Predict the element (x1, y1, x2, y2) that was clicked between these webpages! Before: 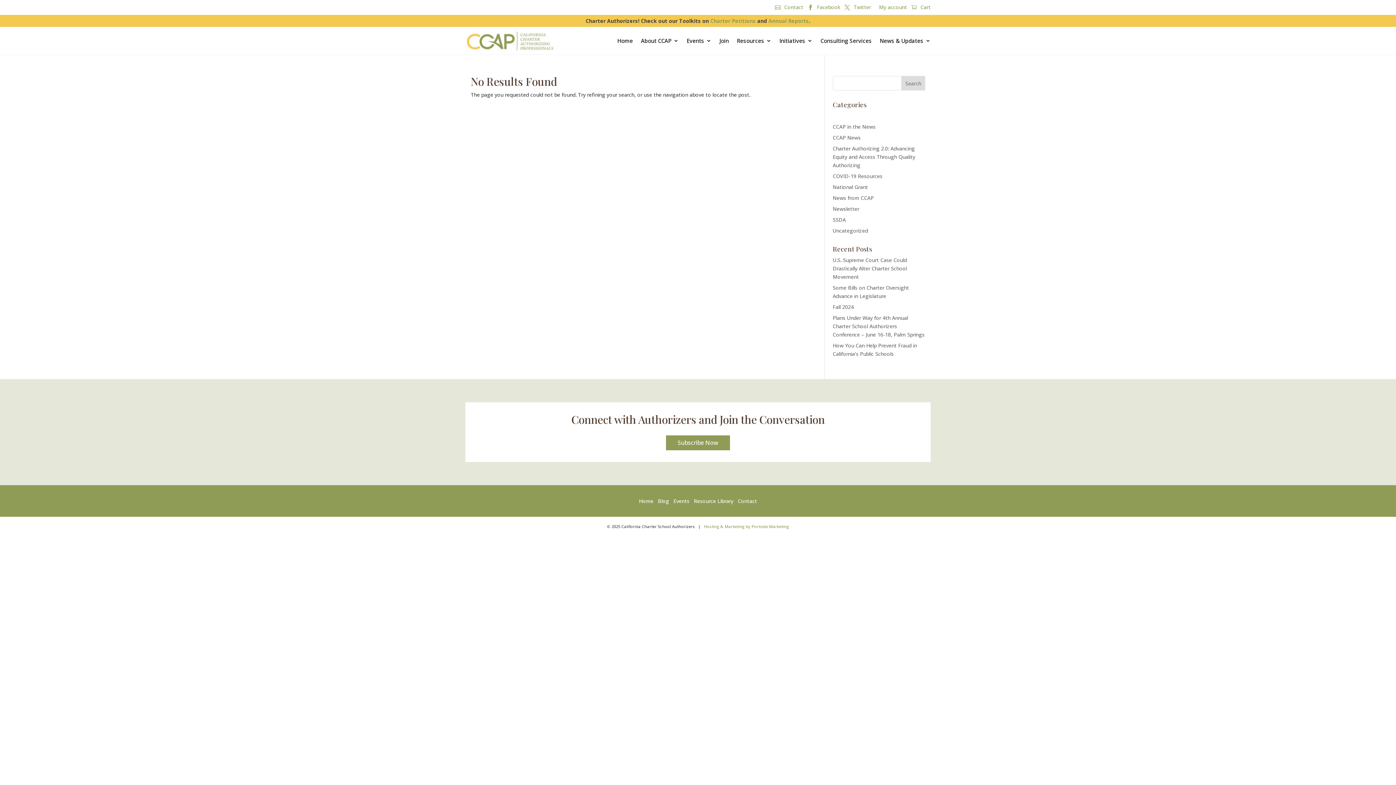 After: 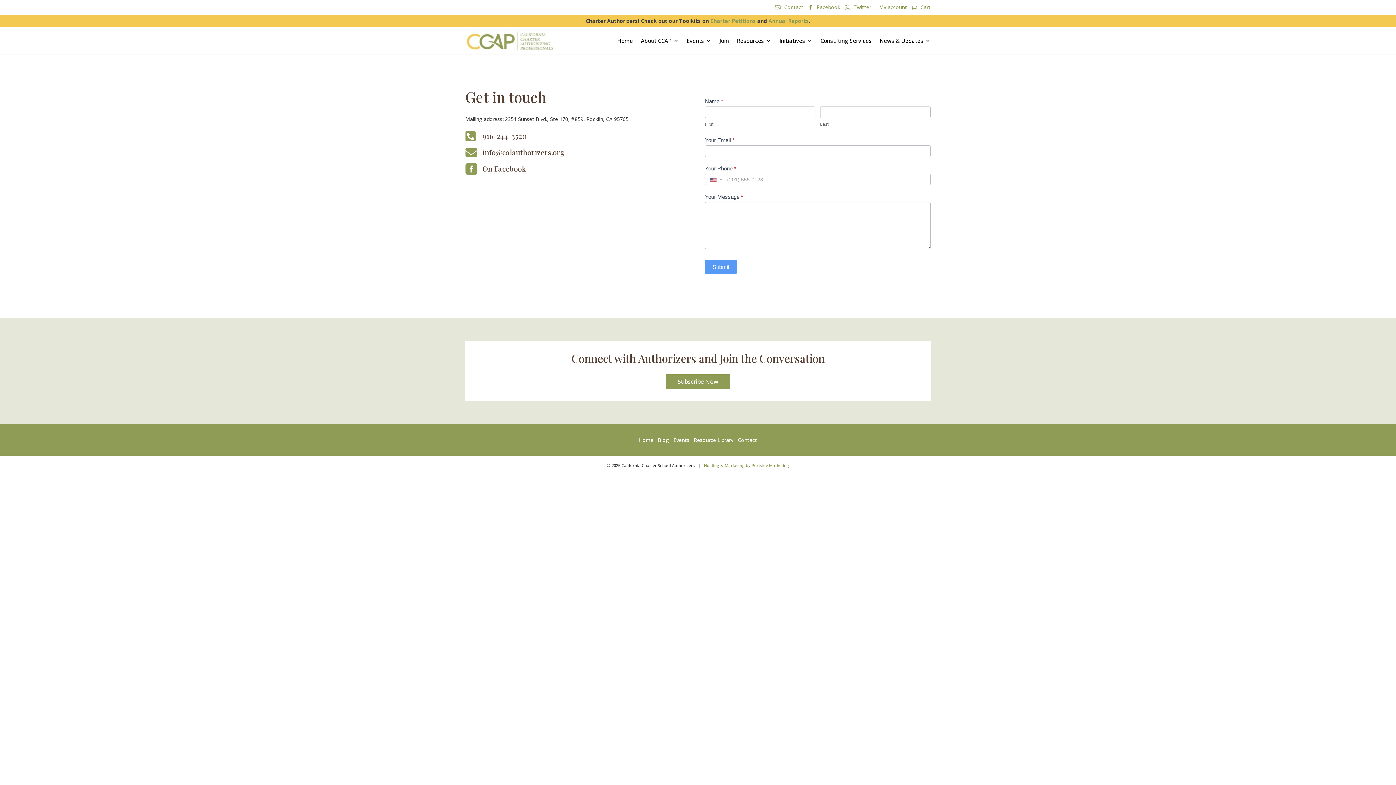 Action: bbox: (778, 4, 803, 13) label: Contact